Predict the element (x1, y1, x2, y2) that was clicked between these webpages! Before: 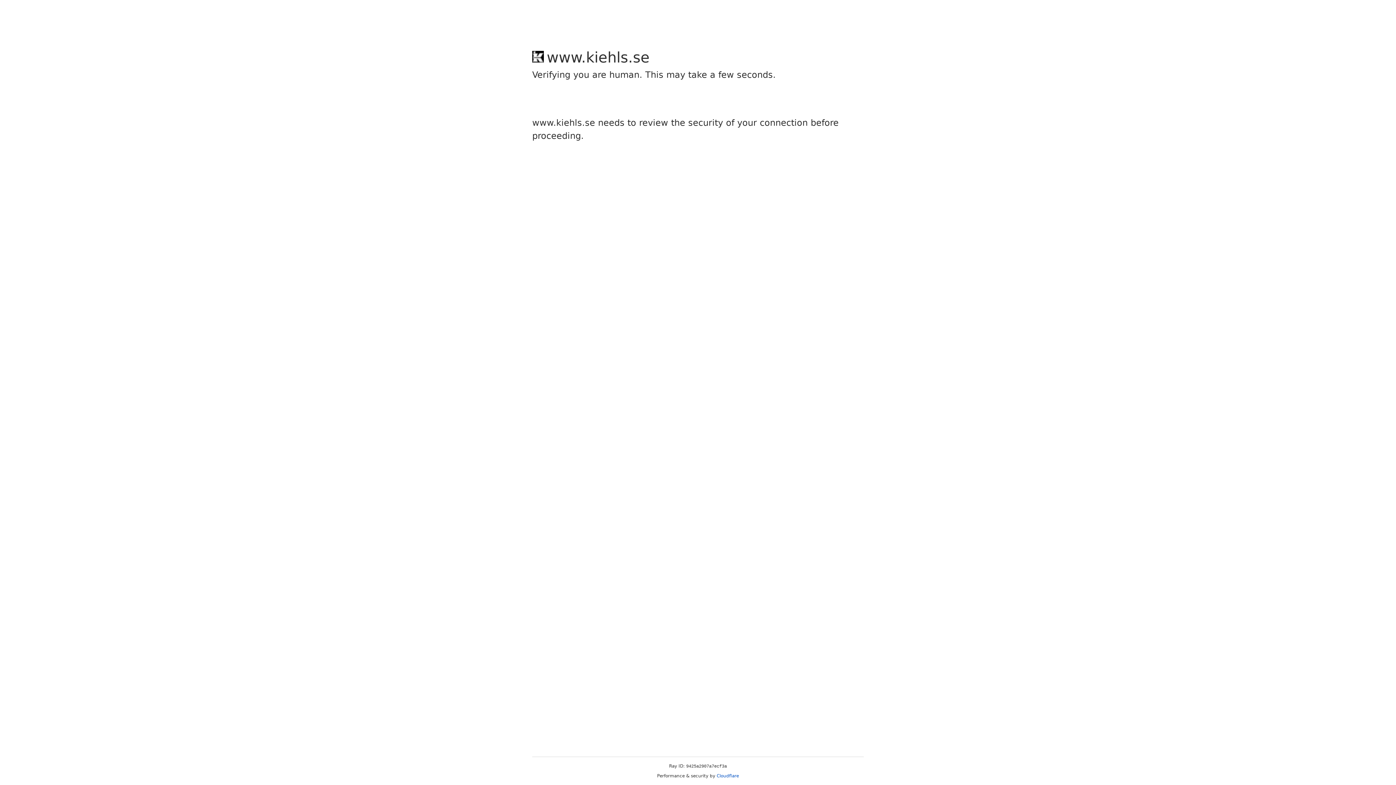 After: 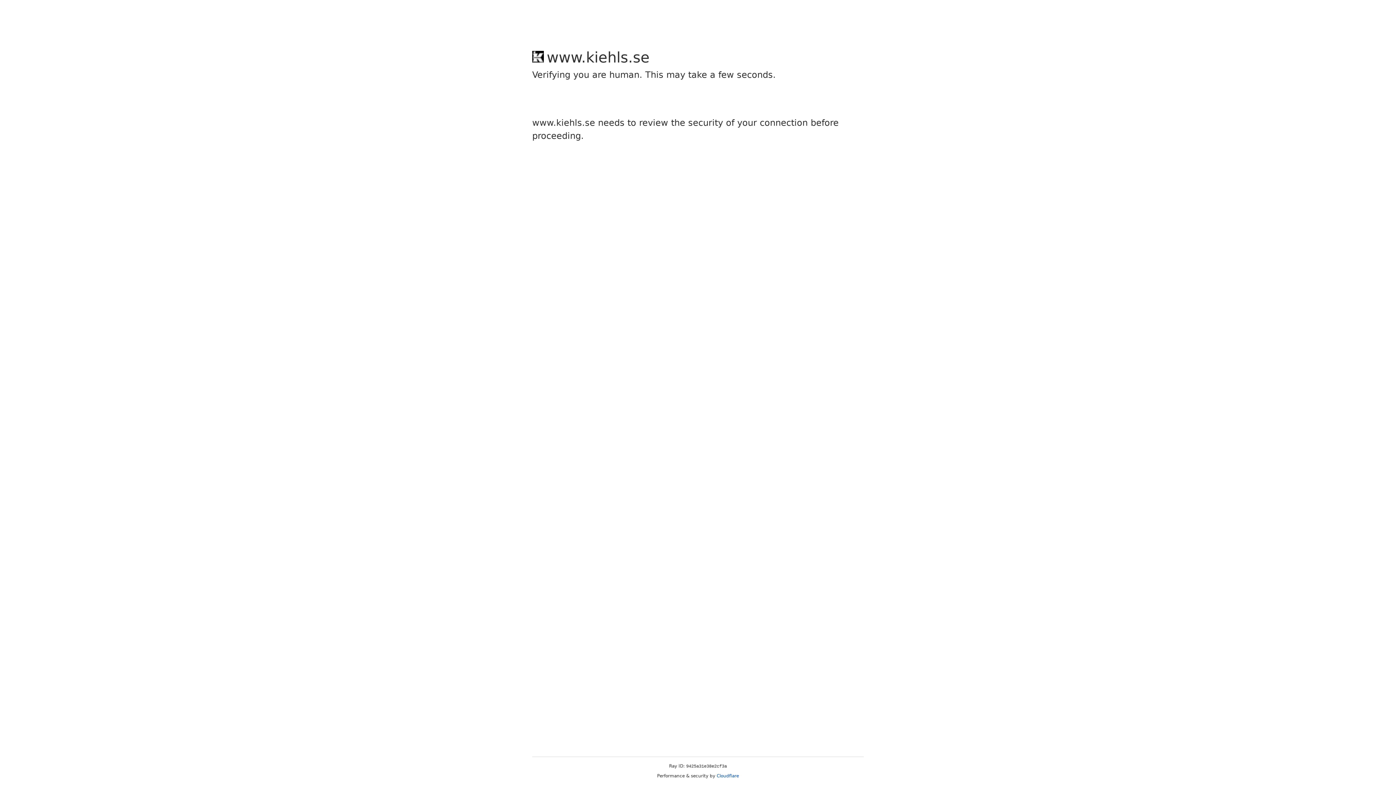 Action: label: Cloudflare bbox: (716, 773, 739, 778)